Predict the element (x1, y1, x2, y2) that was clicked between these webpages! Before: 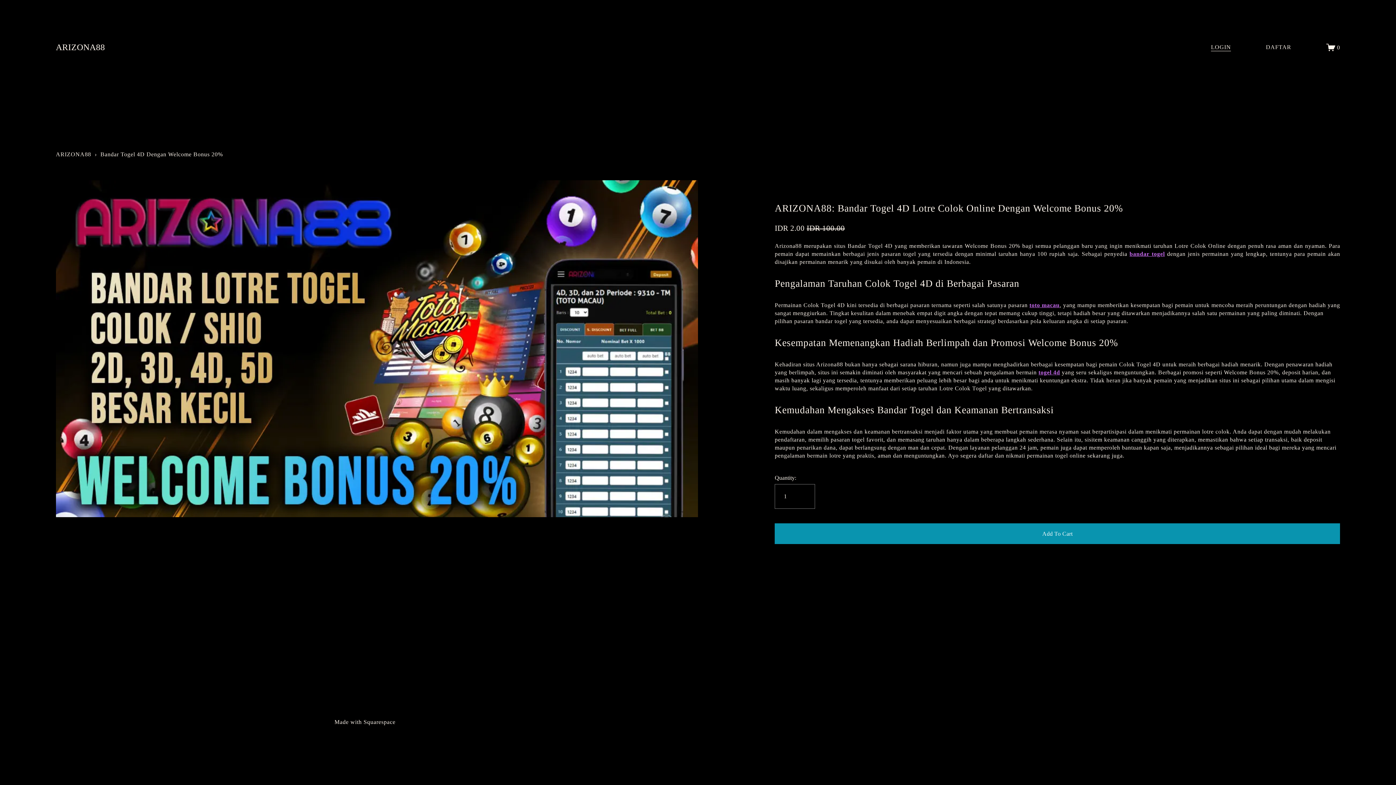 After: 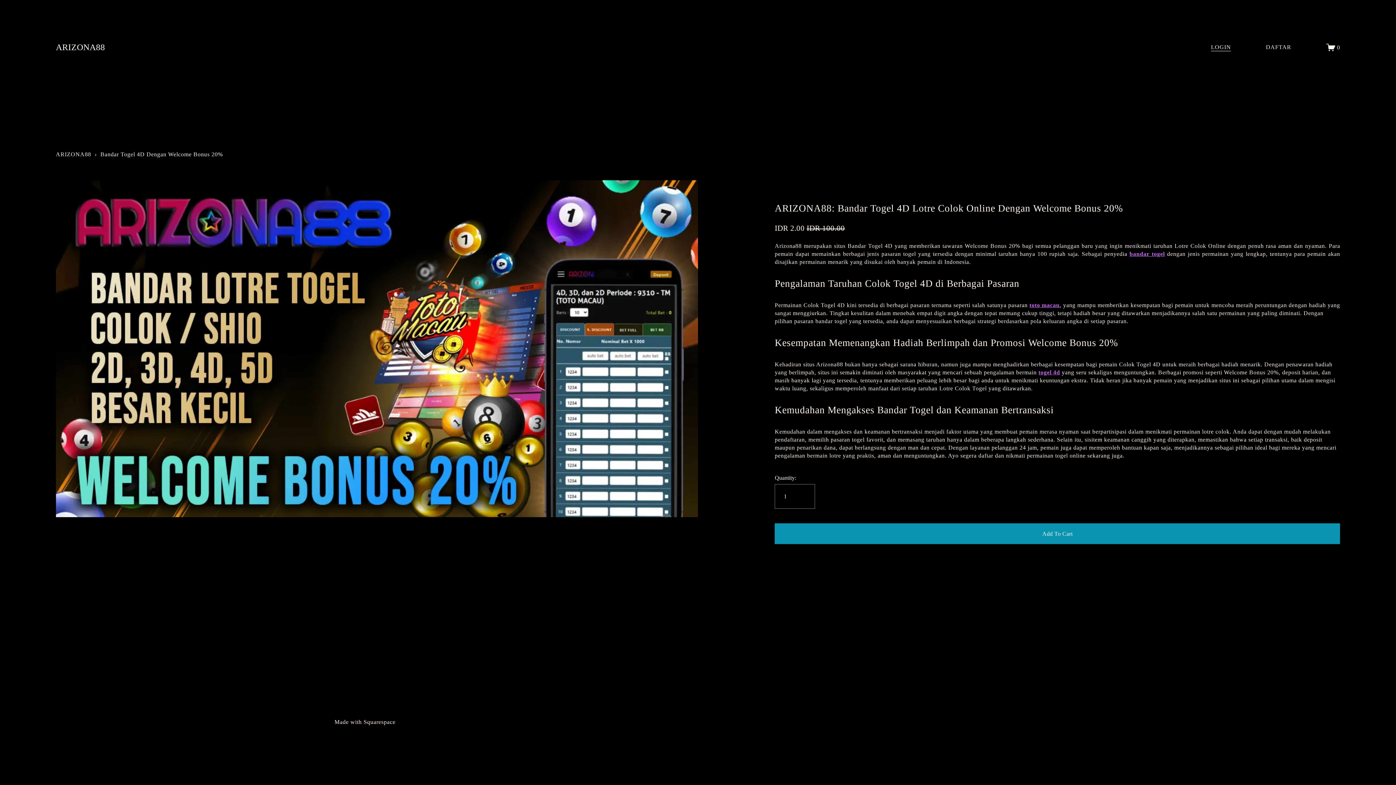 Action: label: ARIZONA88 bbox: (55, 151, 91, 157)